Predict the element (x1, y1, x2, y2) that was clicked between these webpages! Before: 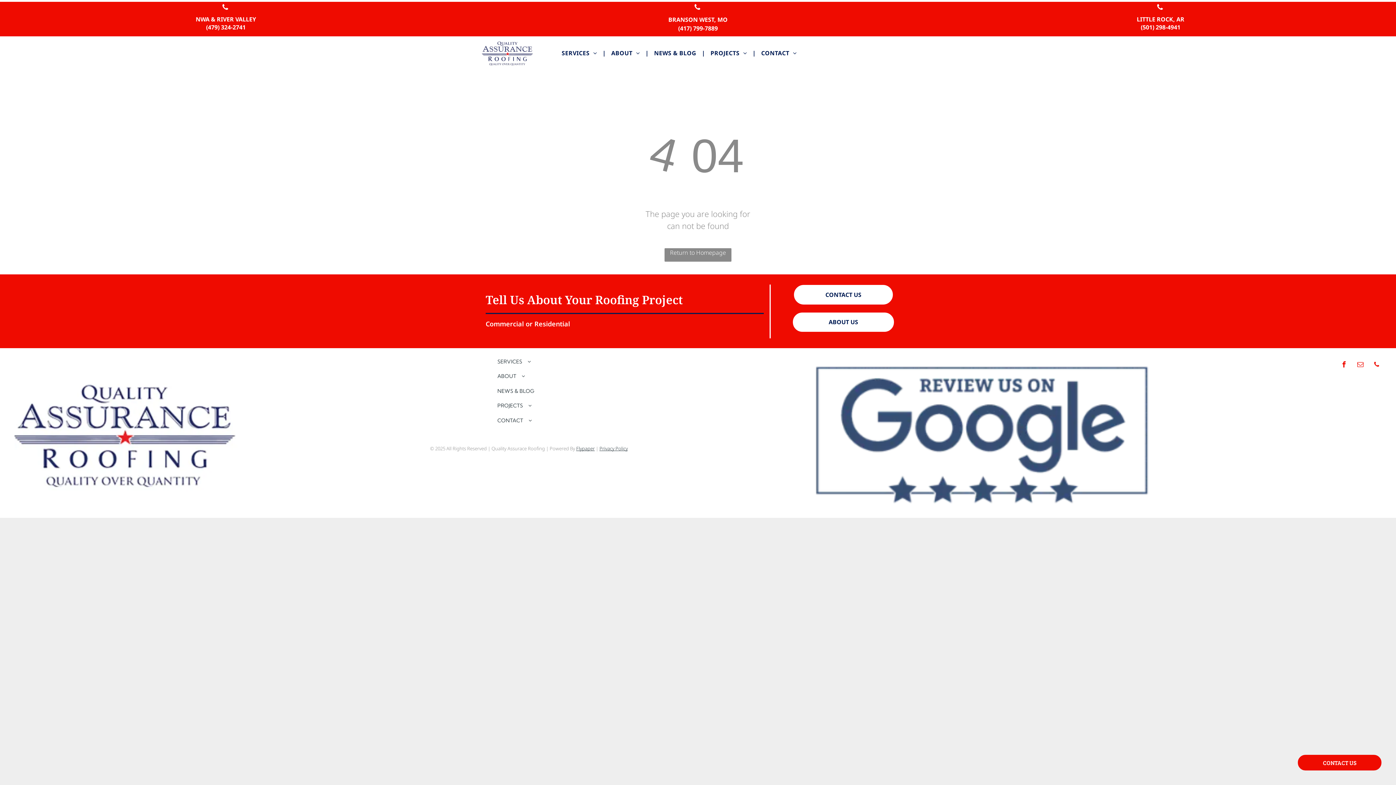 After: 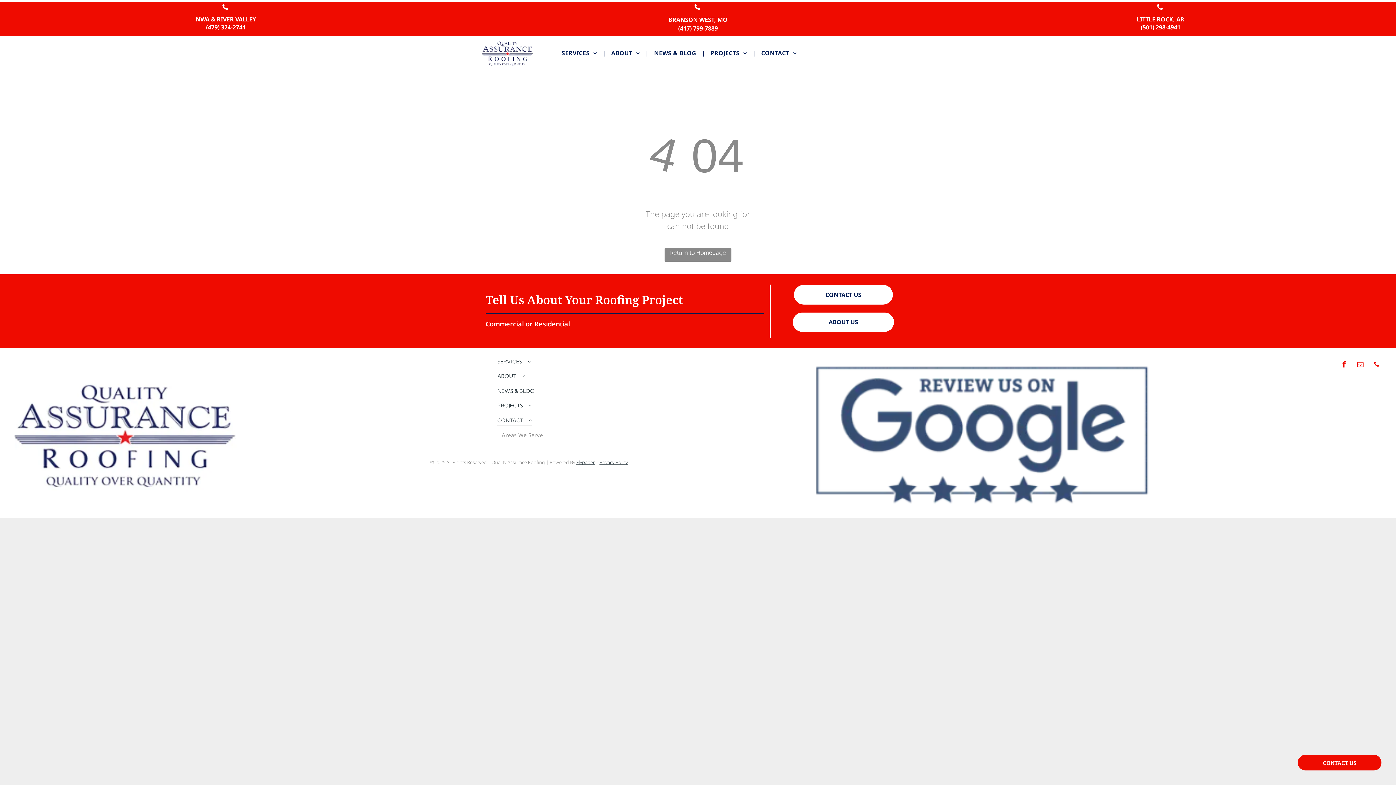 Action: label: CONTACT bbox: (497, 413, 560, 428)